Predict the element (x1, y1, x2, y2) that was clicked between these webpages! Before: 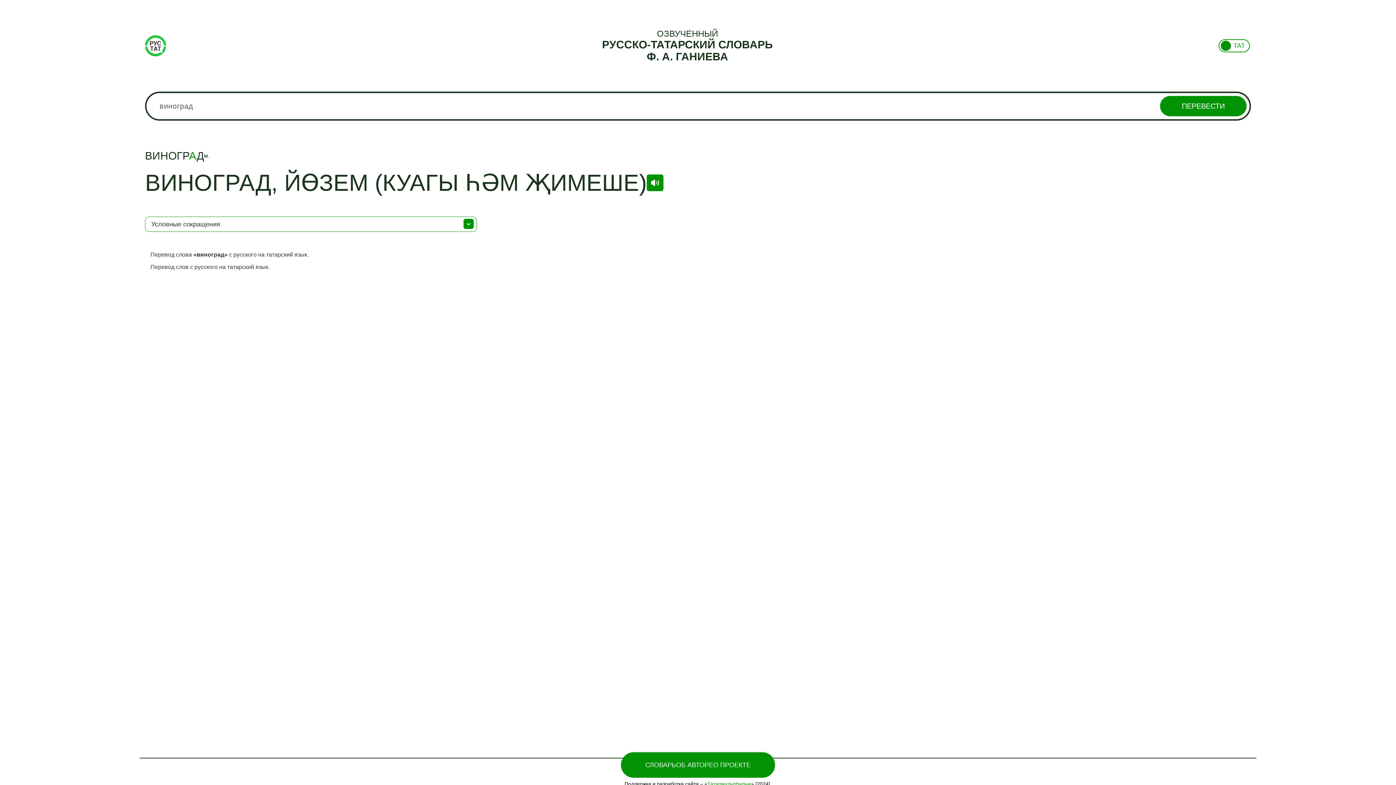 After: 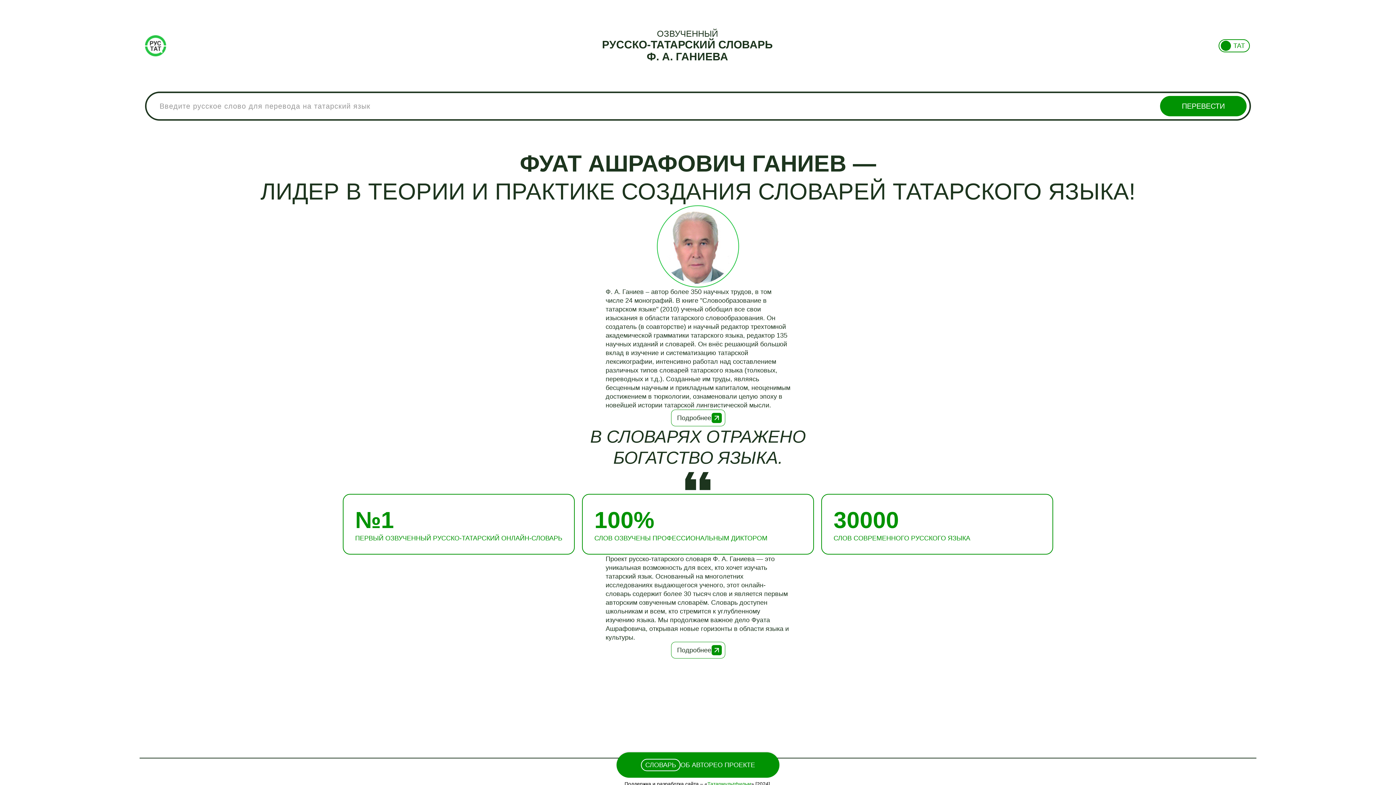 Action: label: СЛОВАРЬ bbox: (645, 761, 676, 769)